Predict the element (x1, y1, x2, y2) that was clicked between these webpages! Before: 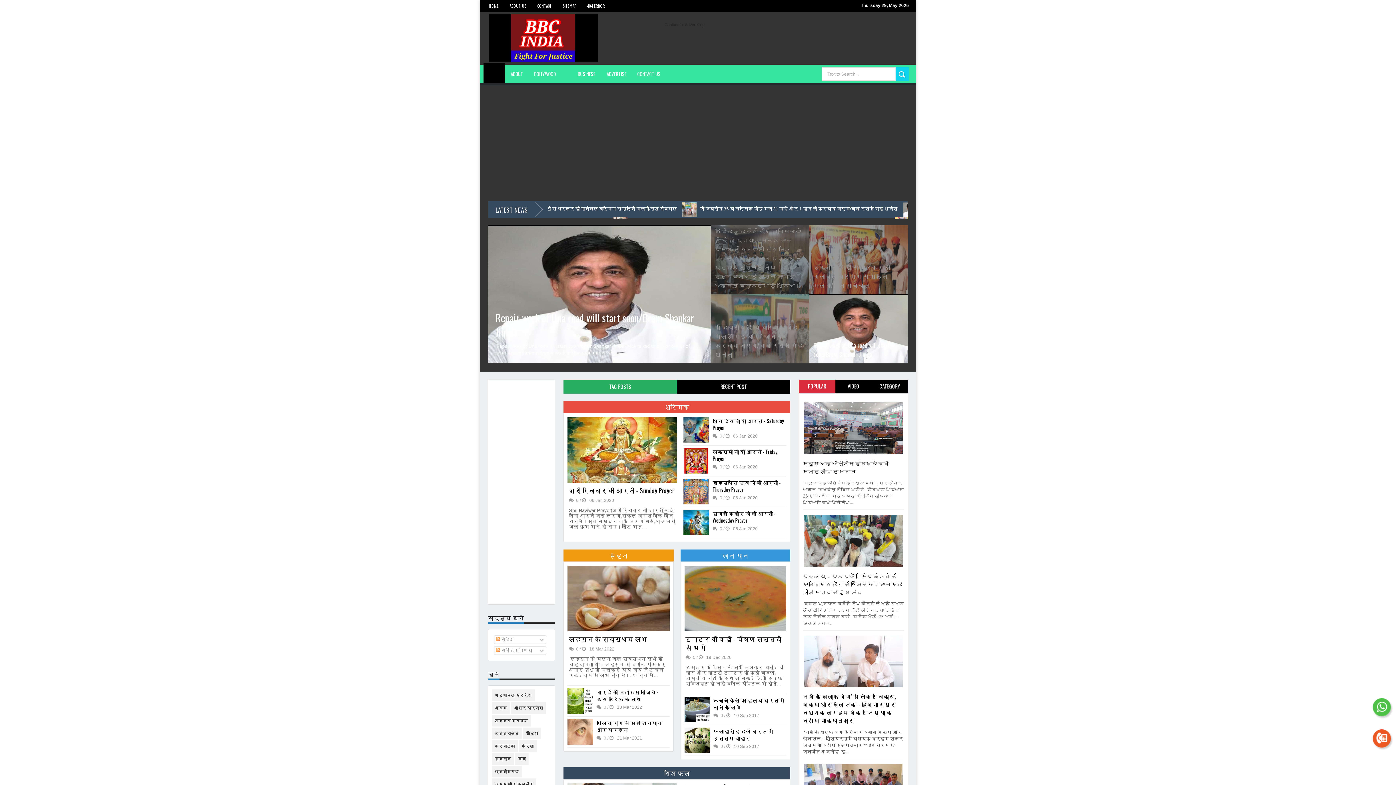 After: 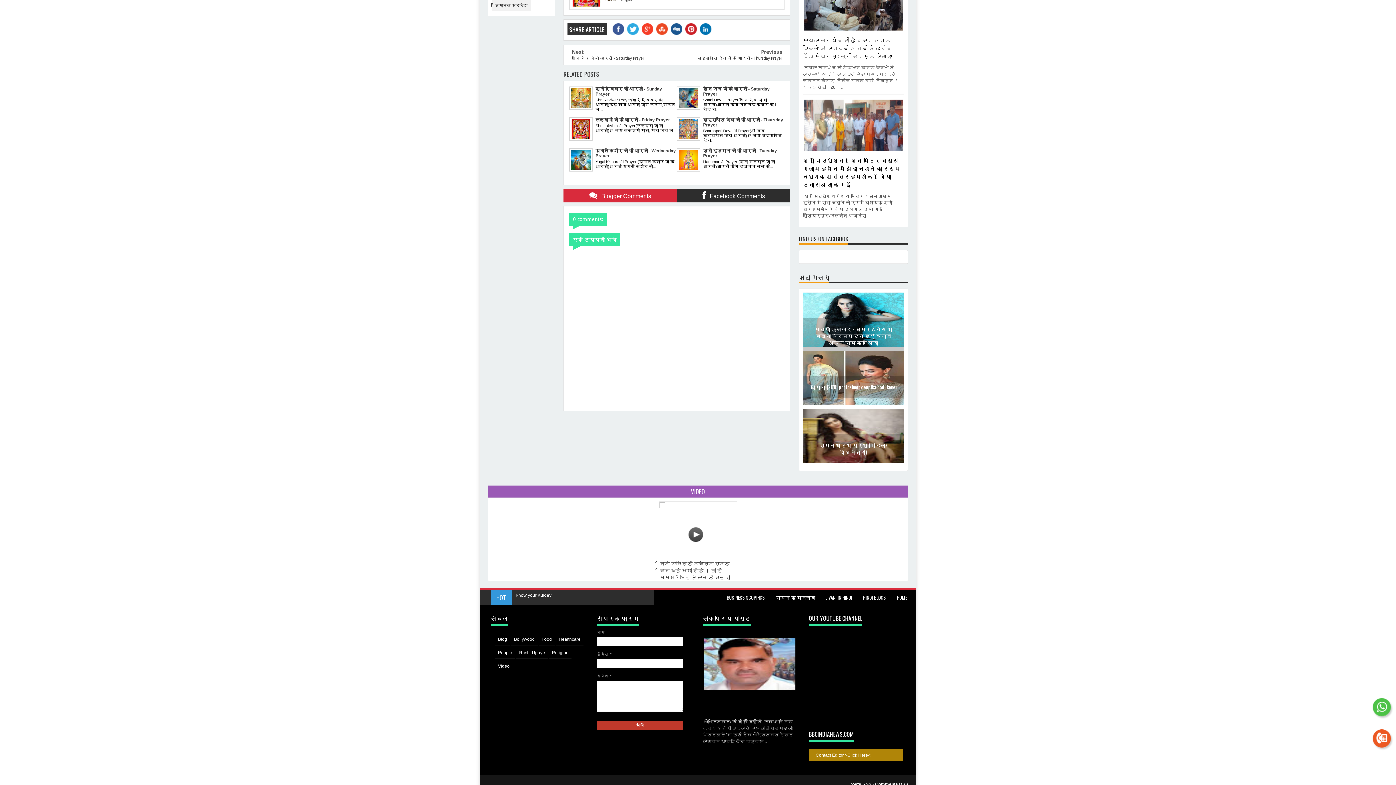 Action: label: / bbox: (723, 464, 724, 469)